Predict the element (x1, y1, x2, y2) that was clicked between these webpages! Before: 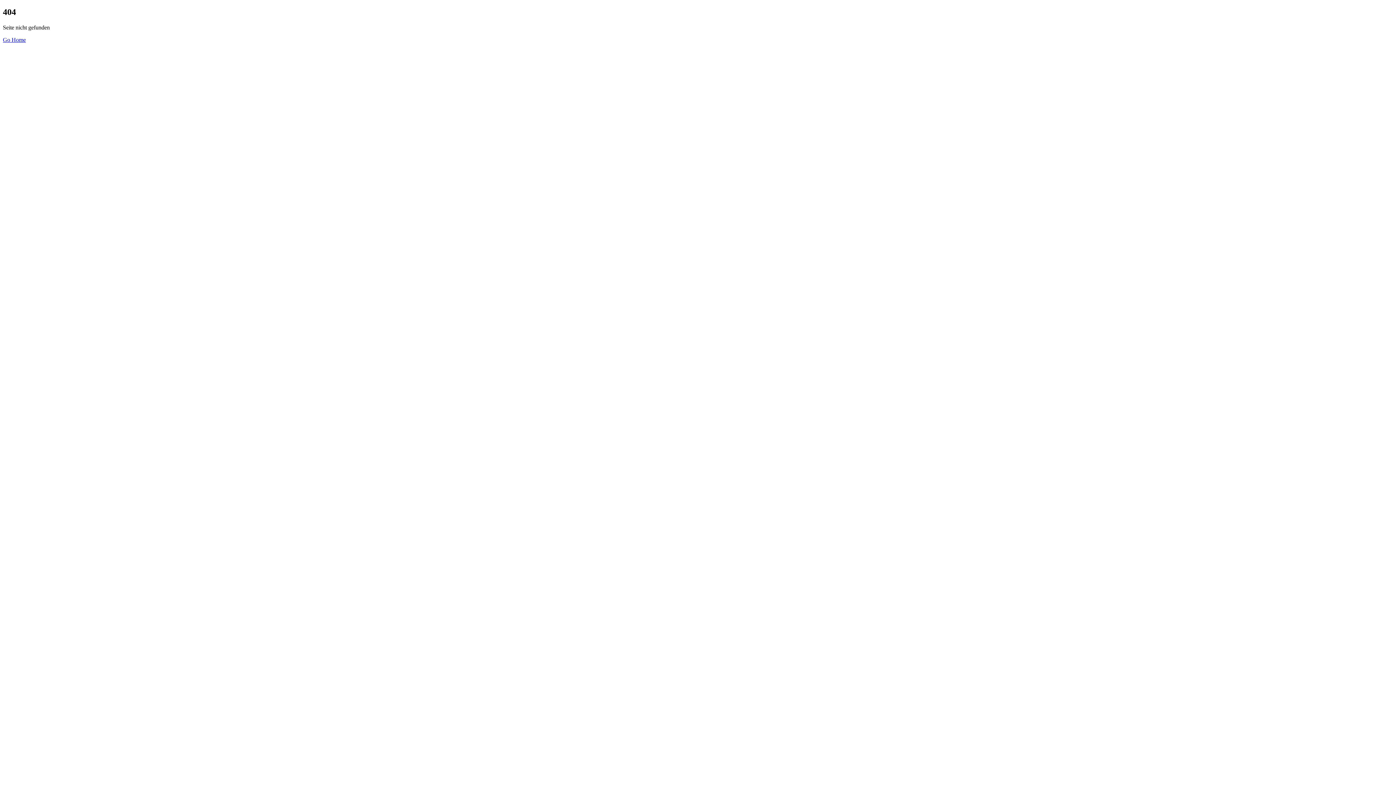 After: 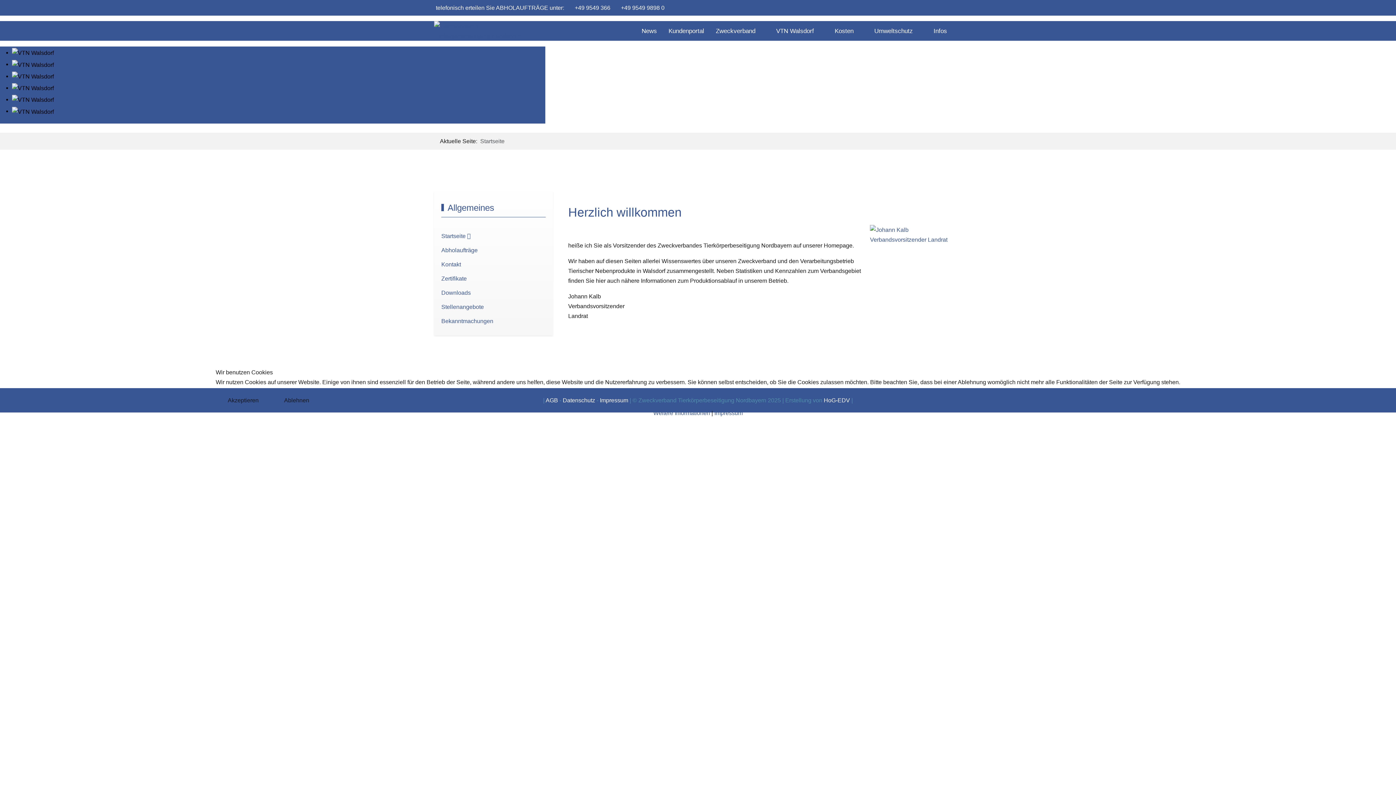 Action: bbox: (2, 36, 25, 42) label: Go Home